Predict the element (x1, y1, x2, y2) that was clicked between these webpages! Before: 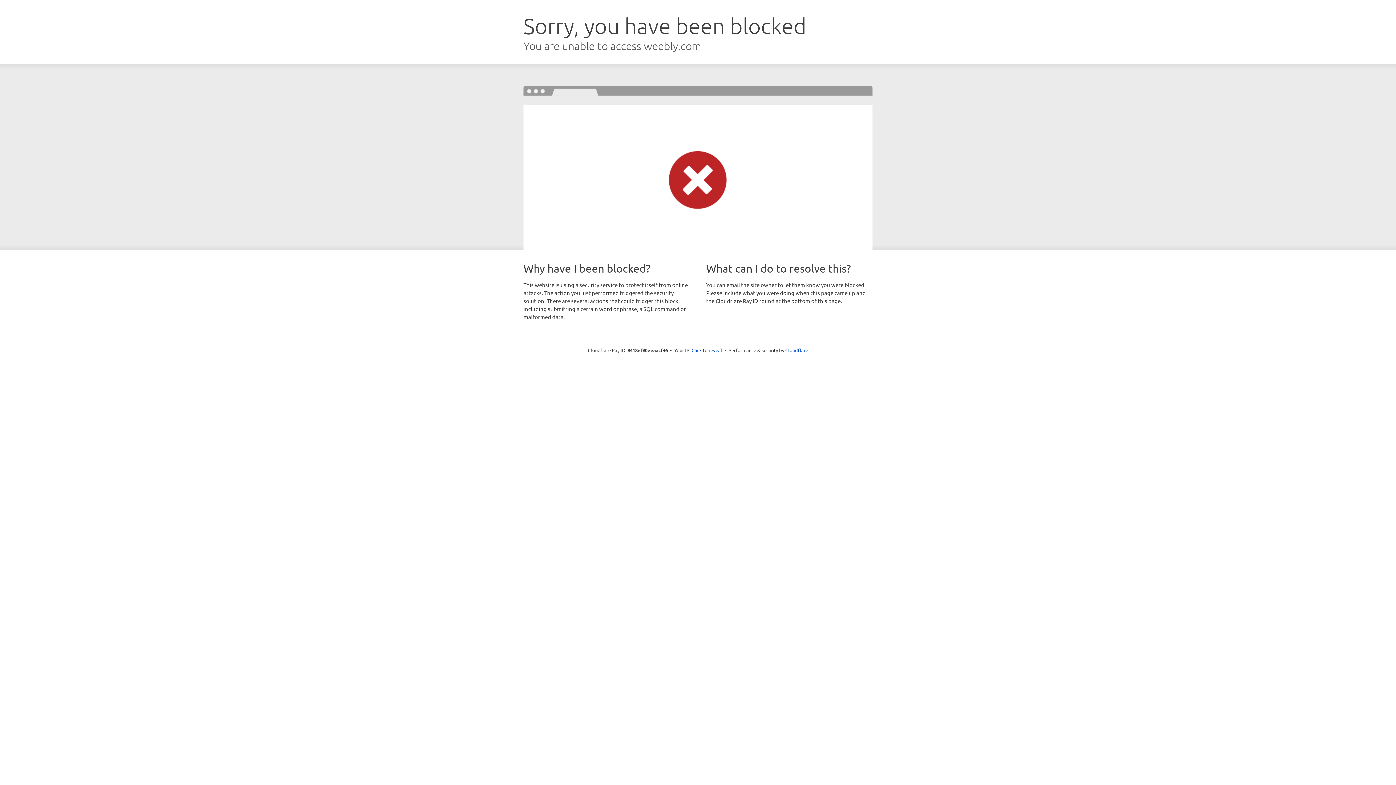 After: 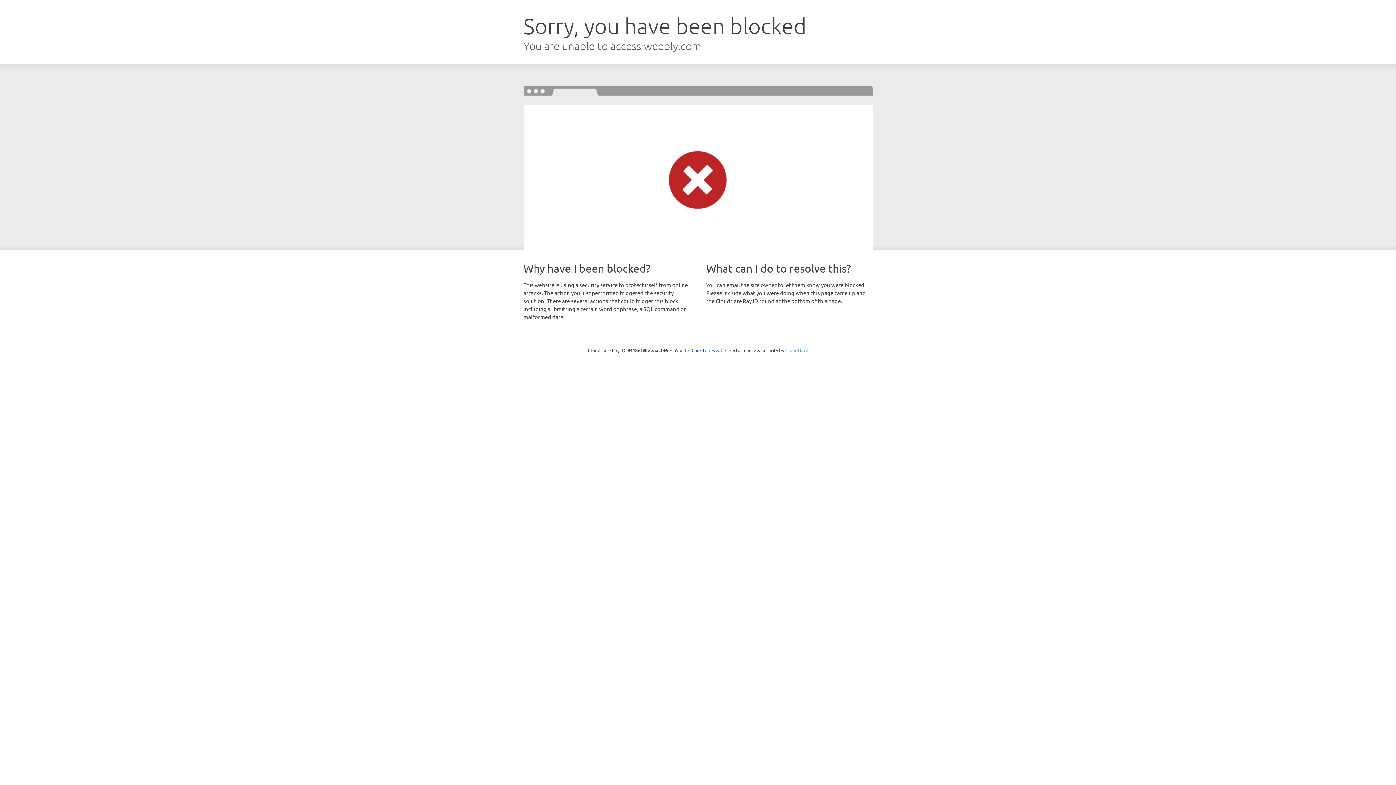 Action: bbox: (785, 347, 808, 353) label: Cloudflare